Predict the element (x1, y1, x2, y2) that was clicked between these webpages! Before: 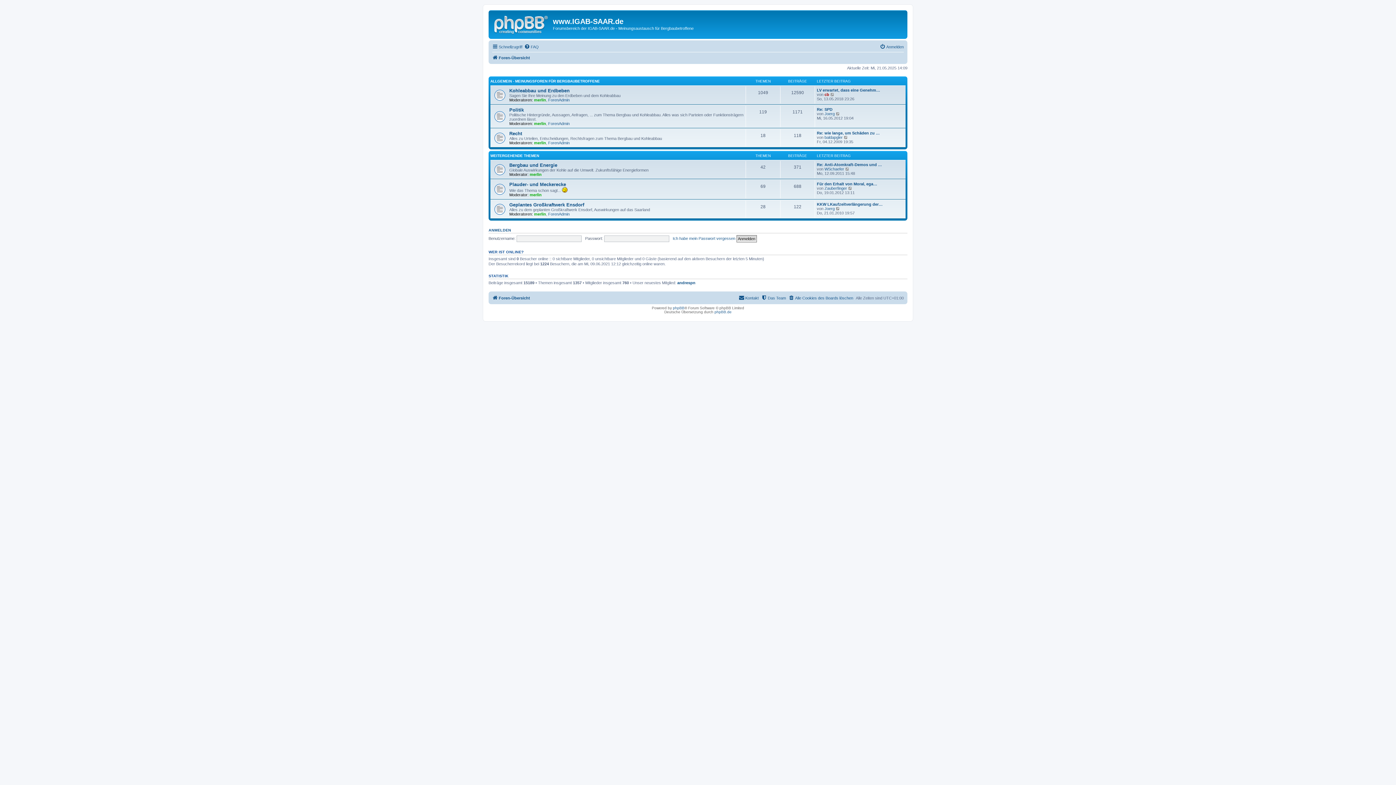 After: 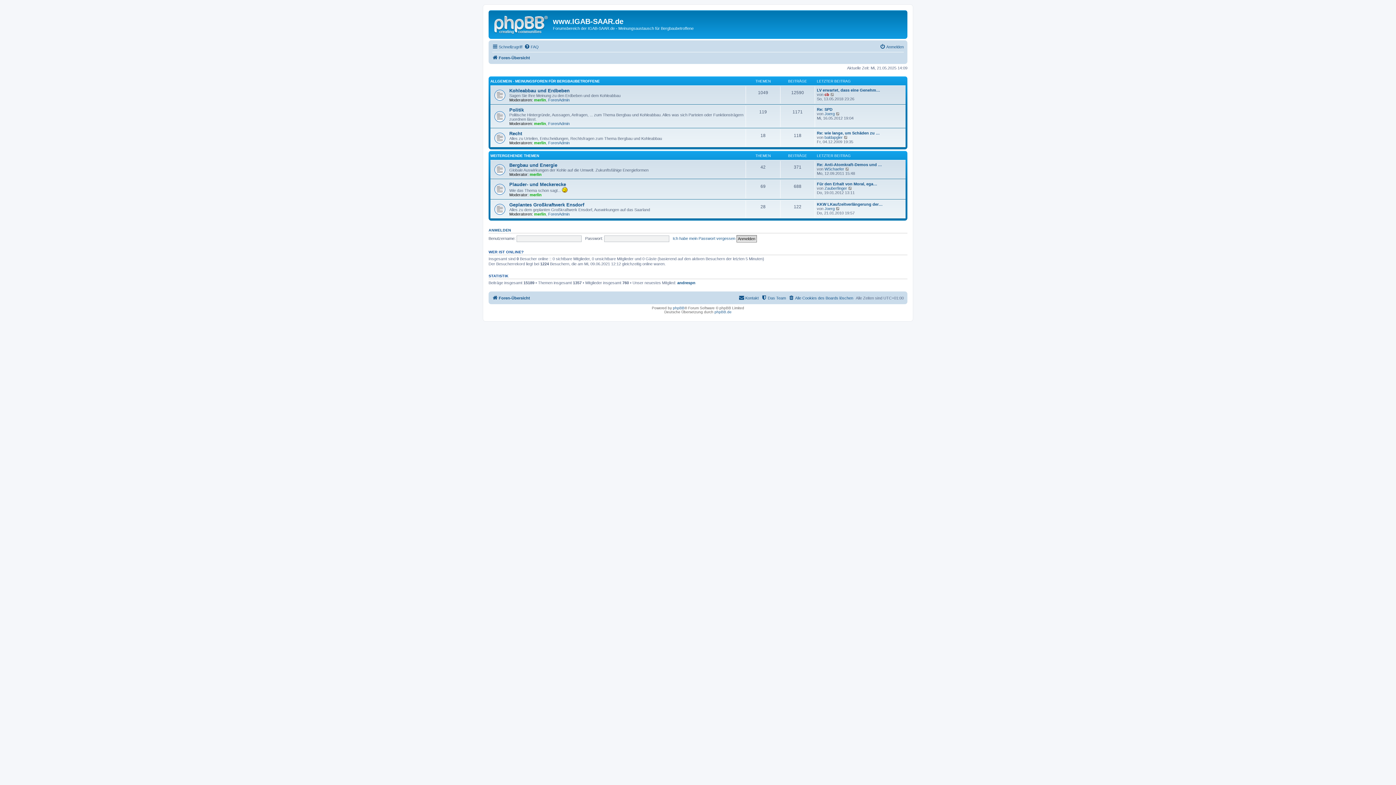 Action: bbox: (490, 12, 553, 35)